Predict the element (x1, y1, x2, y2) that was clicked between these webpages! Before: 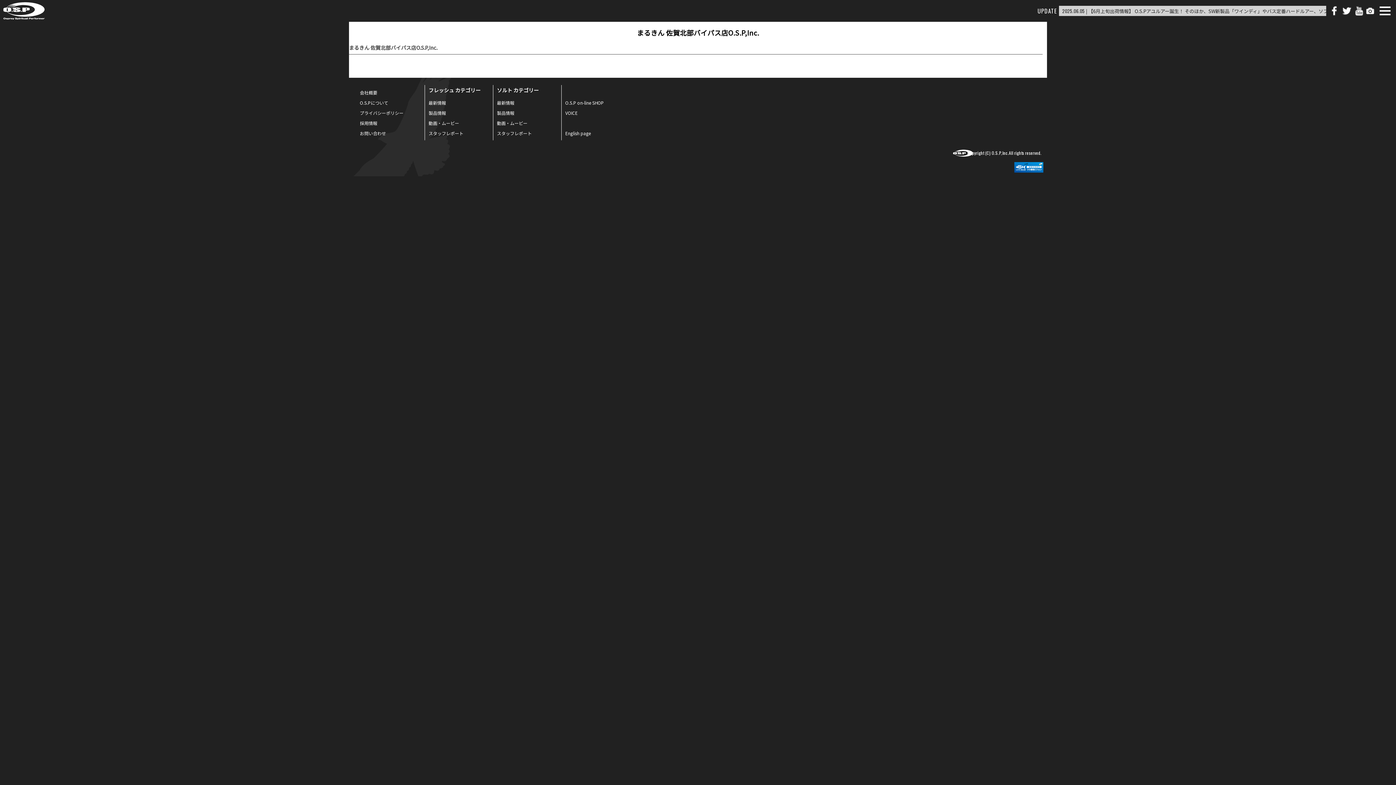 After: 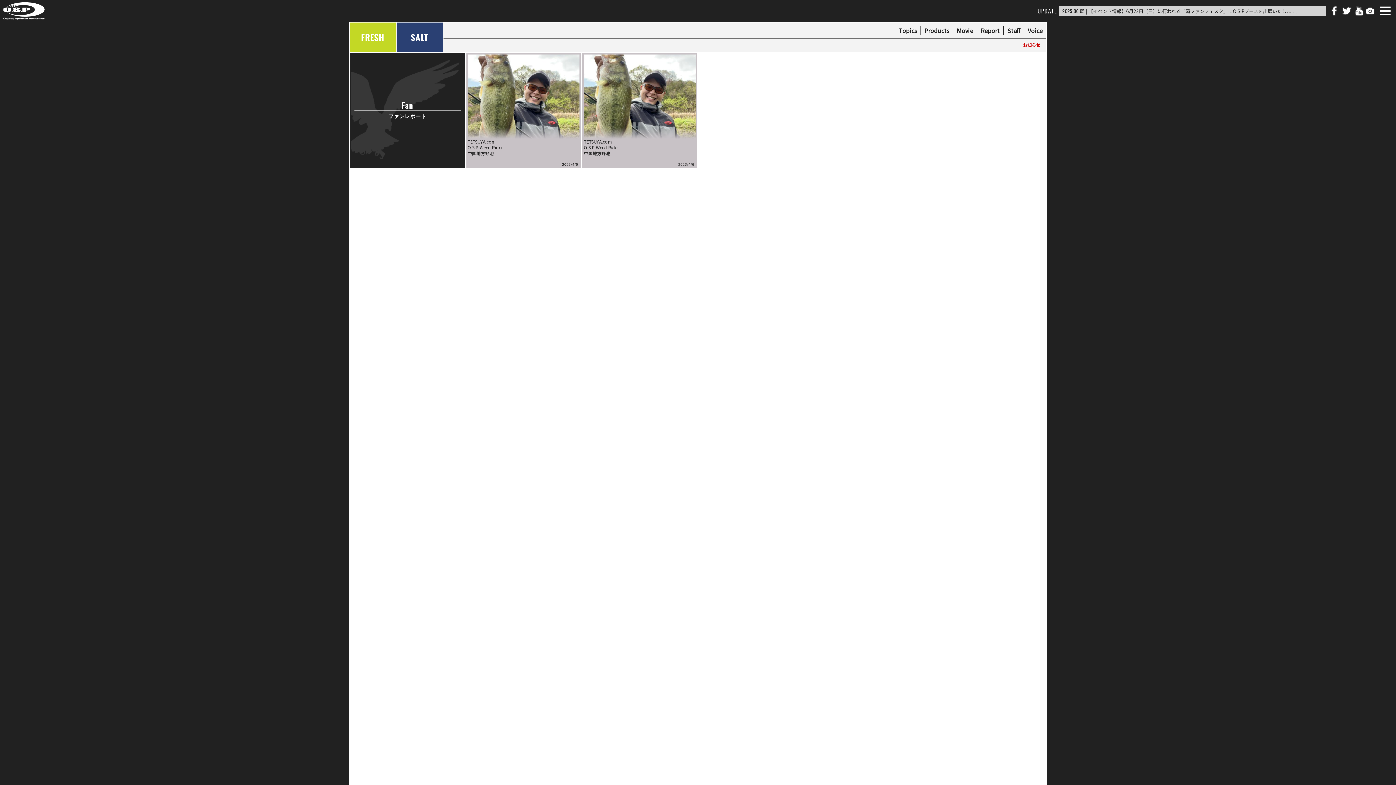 Action: bbox: (1365, 5, 1376, 16)